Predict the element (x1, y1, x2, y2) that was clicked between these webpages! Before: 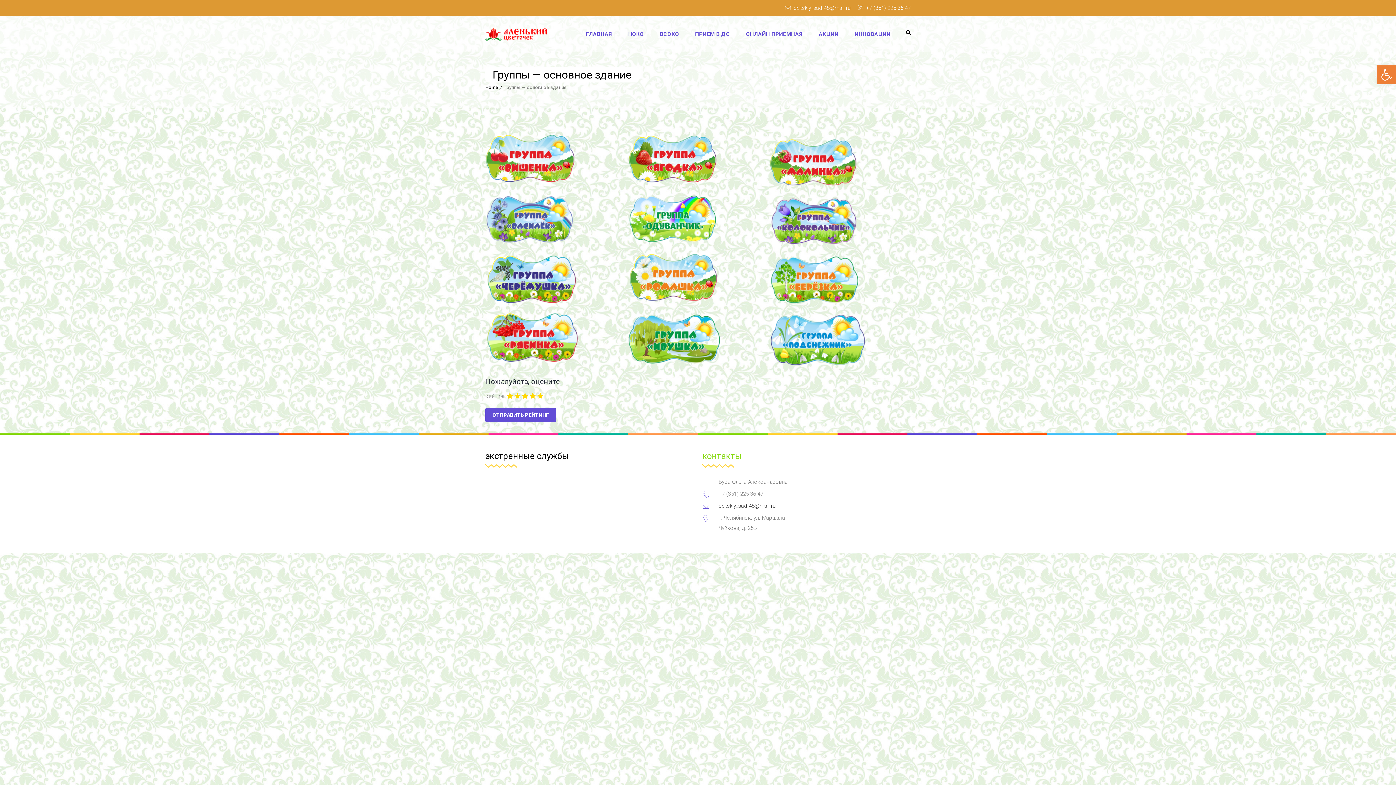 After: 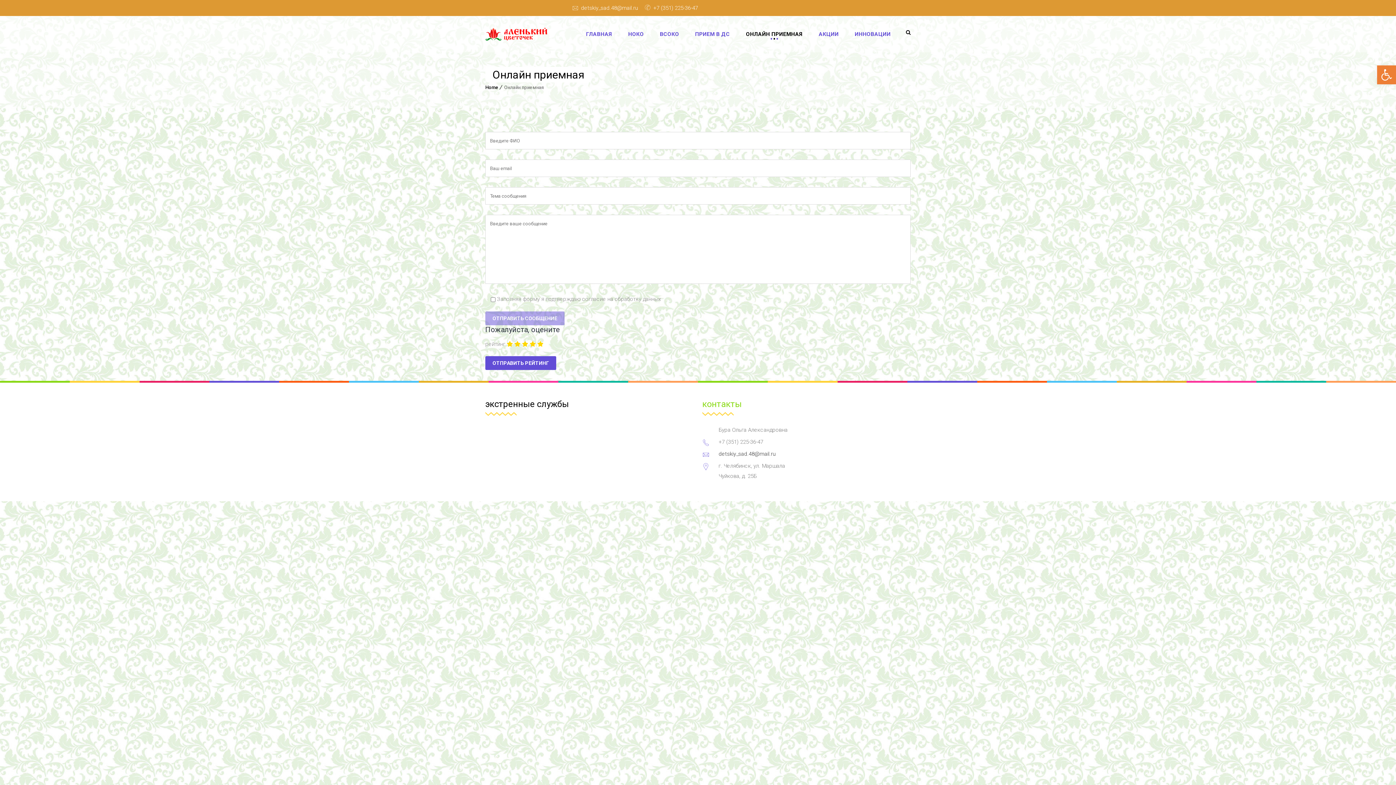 Action: bbox: (738, 16, 810, 52) label: ОНЛАЙН ПРИЕМНАЯ